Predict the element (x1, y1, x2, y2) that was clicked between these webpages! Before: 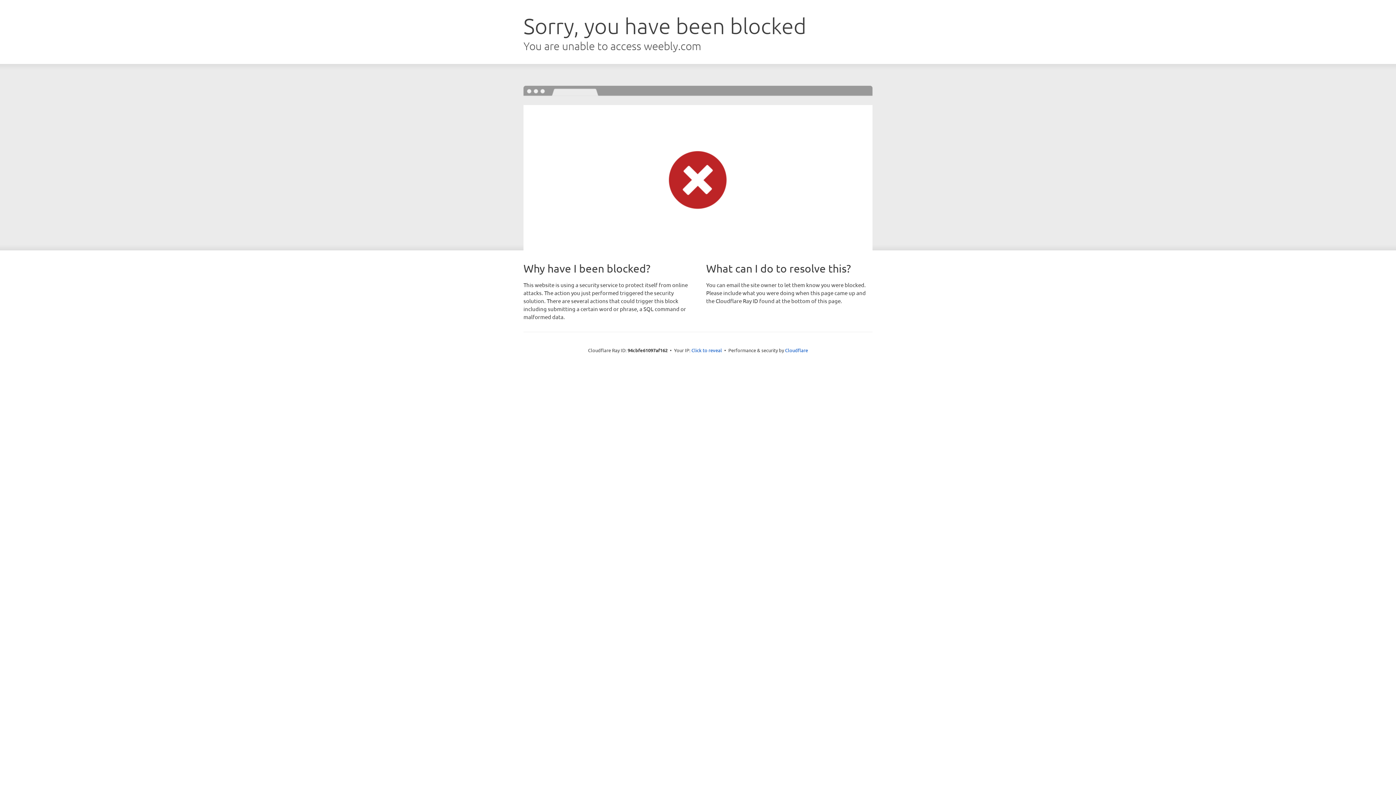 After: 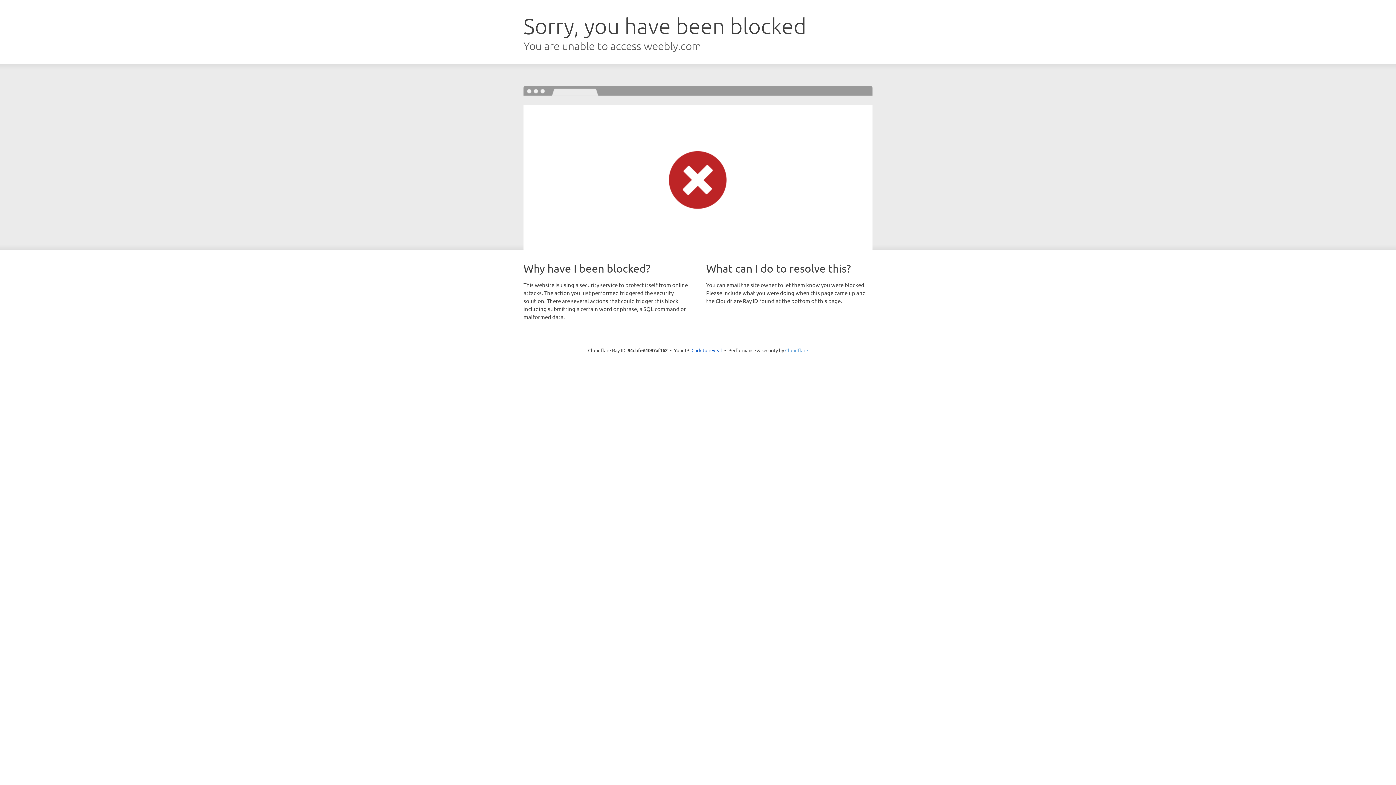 Action: bbox: (785, 347, 808, 353) label: Cloudflare